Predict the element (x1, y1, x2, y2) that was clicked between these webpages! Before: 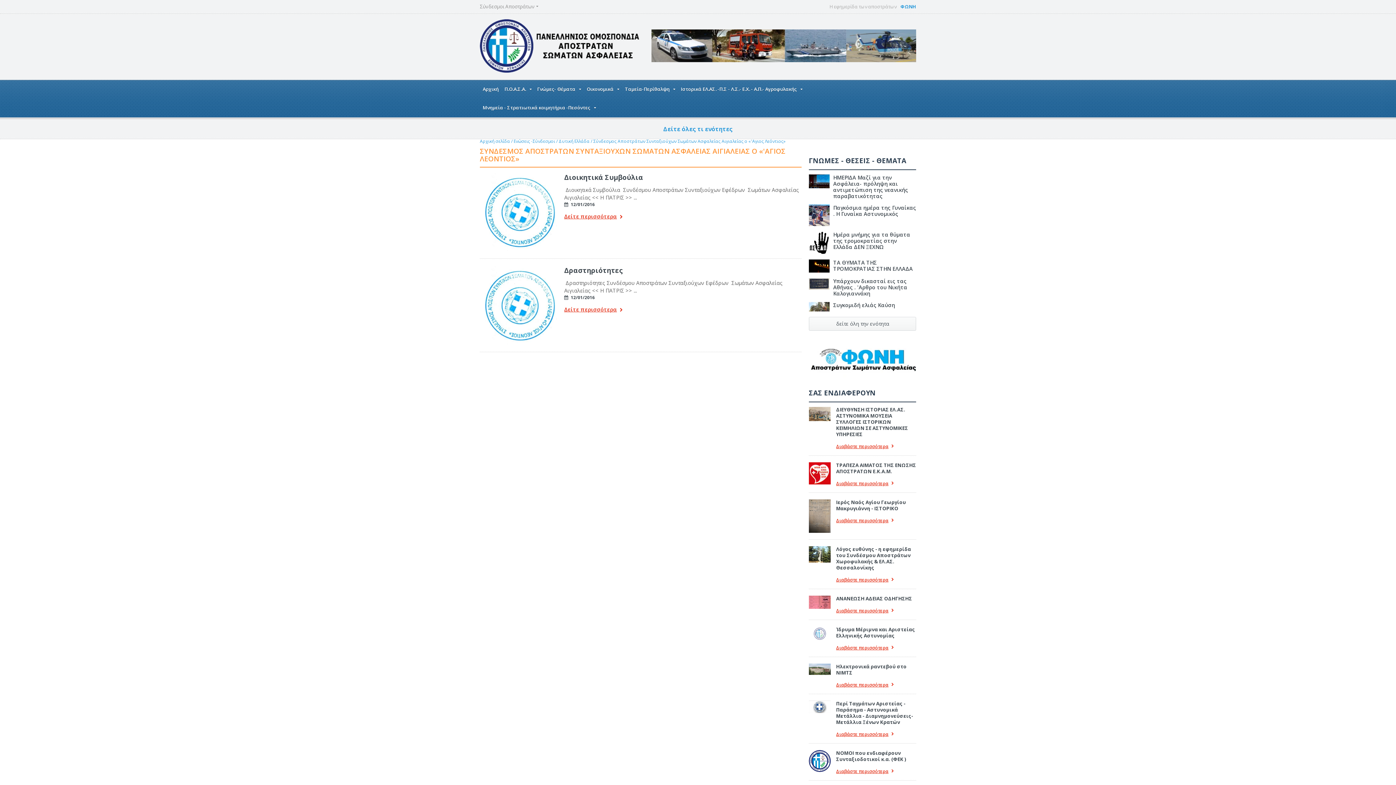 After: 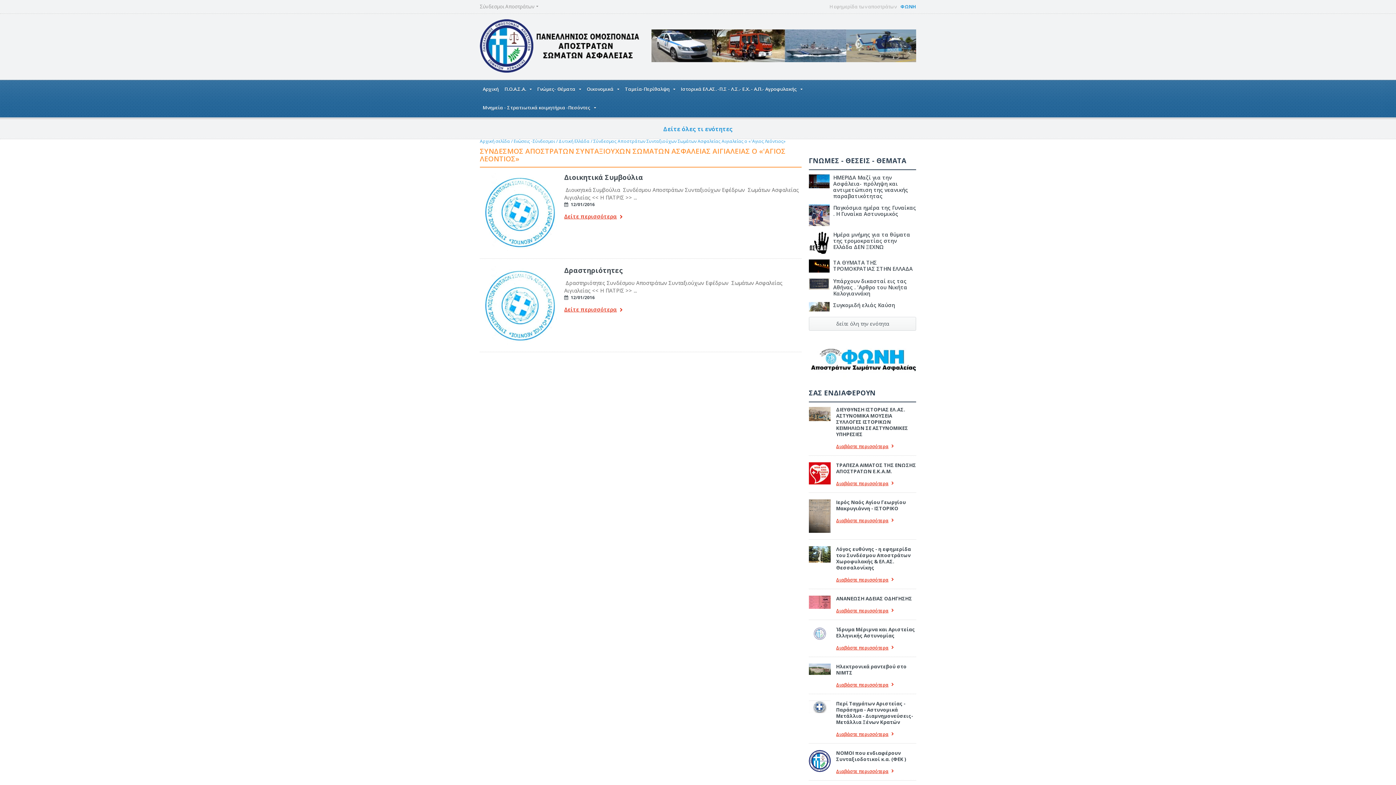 Action: label: Σύνδεσμος Αποστράτων Συνταξιούχων Σωμάτων Ασφαλείας Αιγιαλείας ο «'Αγιος Λεόντιος» bbox: (593, 138, 785, 144)